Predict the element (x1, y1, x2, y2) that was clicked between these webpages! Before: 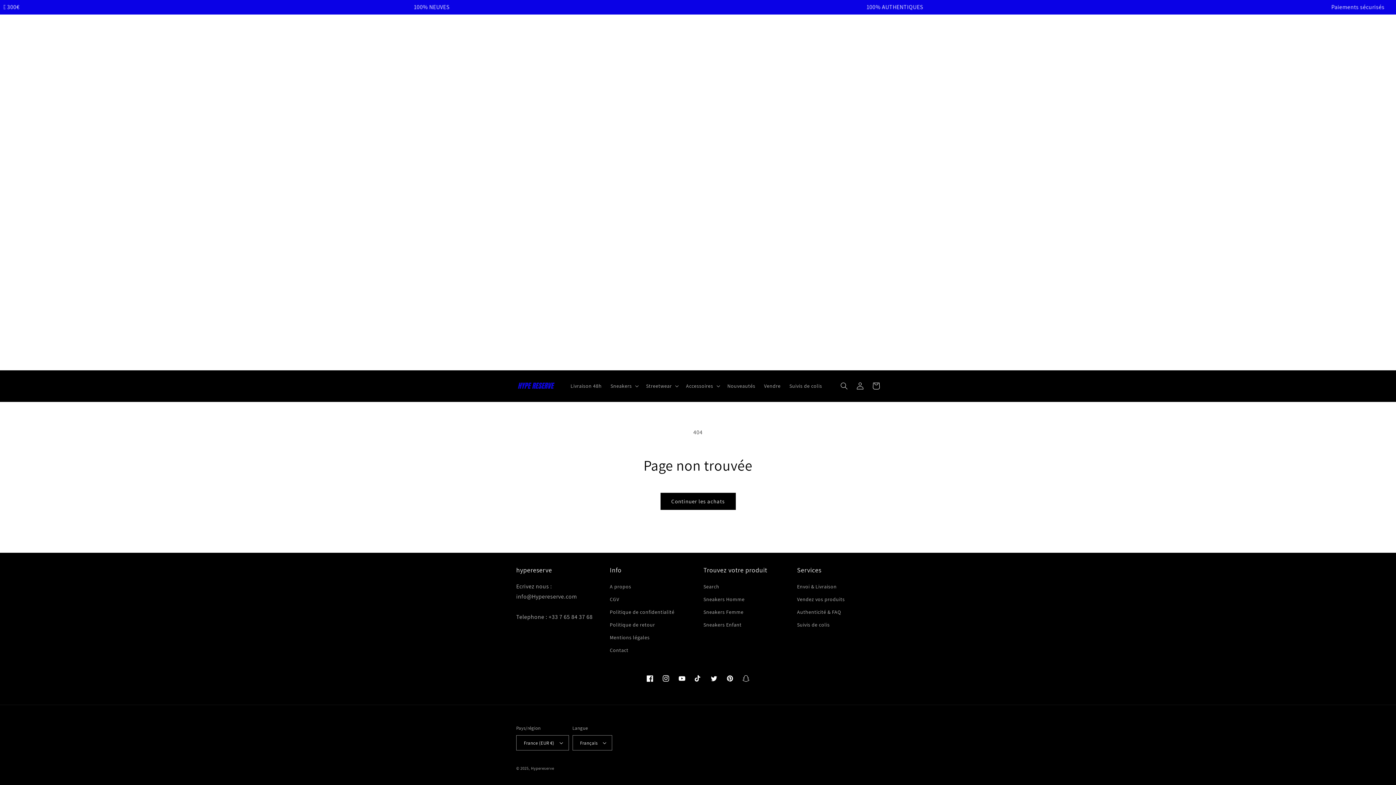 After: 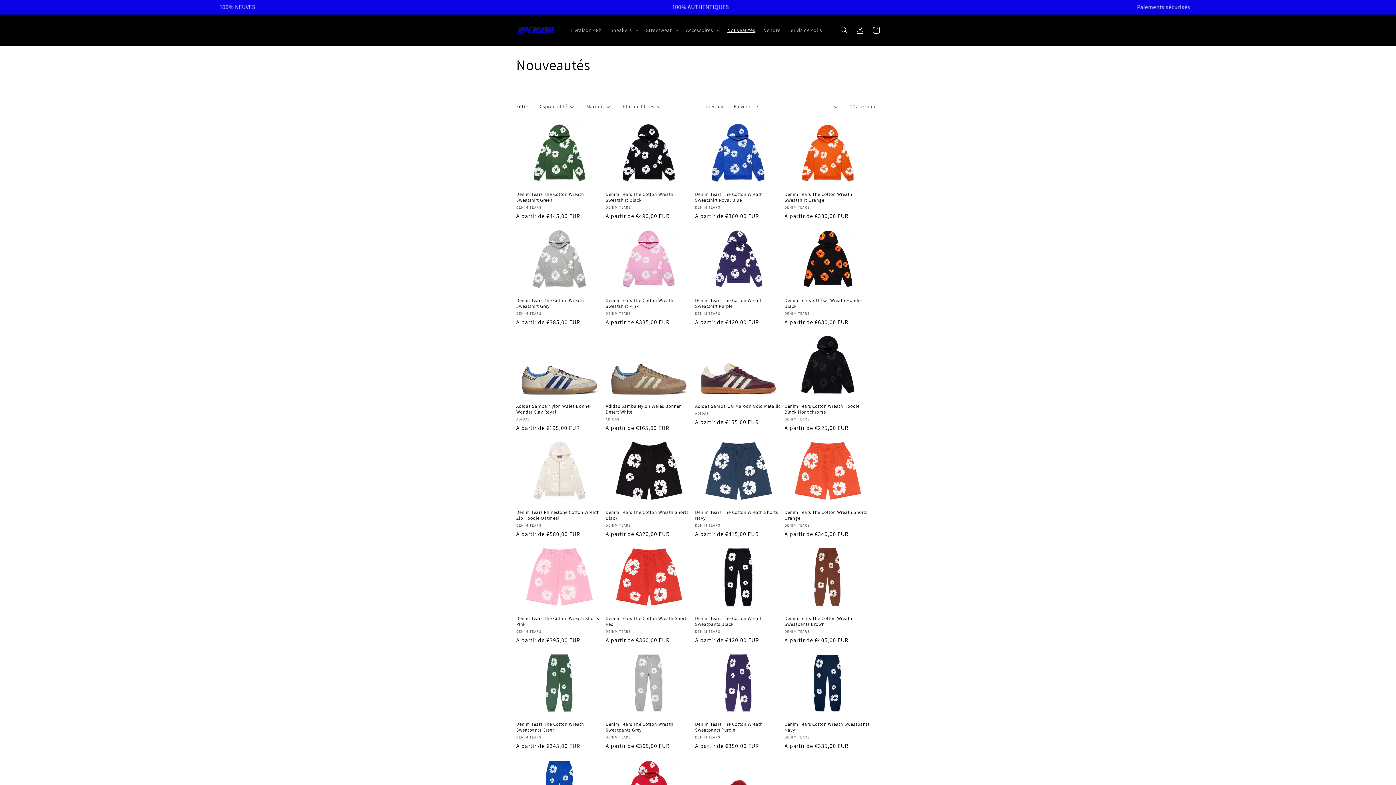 Action: bbox: (723, 378, 759, 393) label: Nouveautés